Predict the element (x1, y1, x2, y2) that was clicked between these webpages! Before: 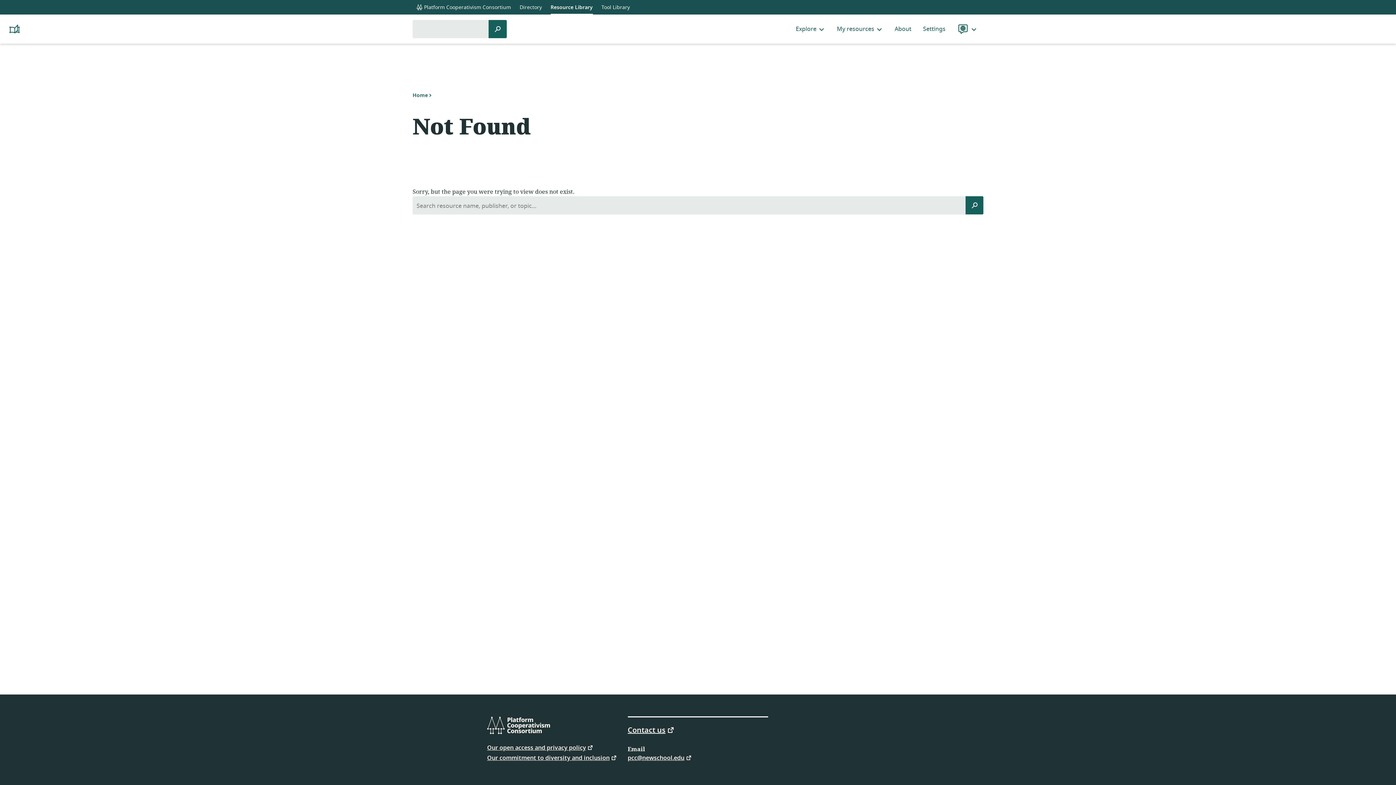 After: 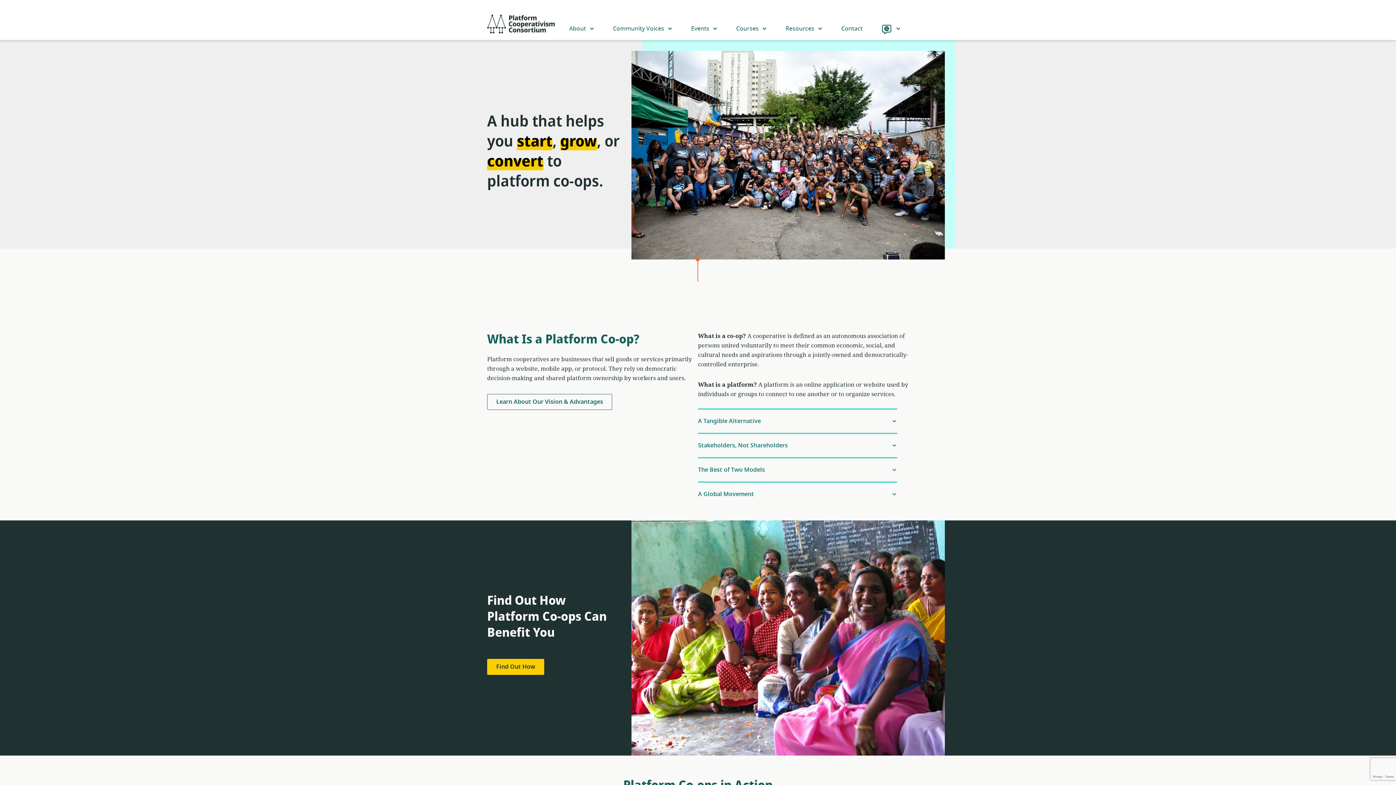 Action: label: Platform Cooperativism Consortium bbox: (485, 716, 551, 734)